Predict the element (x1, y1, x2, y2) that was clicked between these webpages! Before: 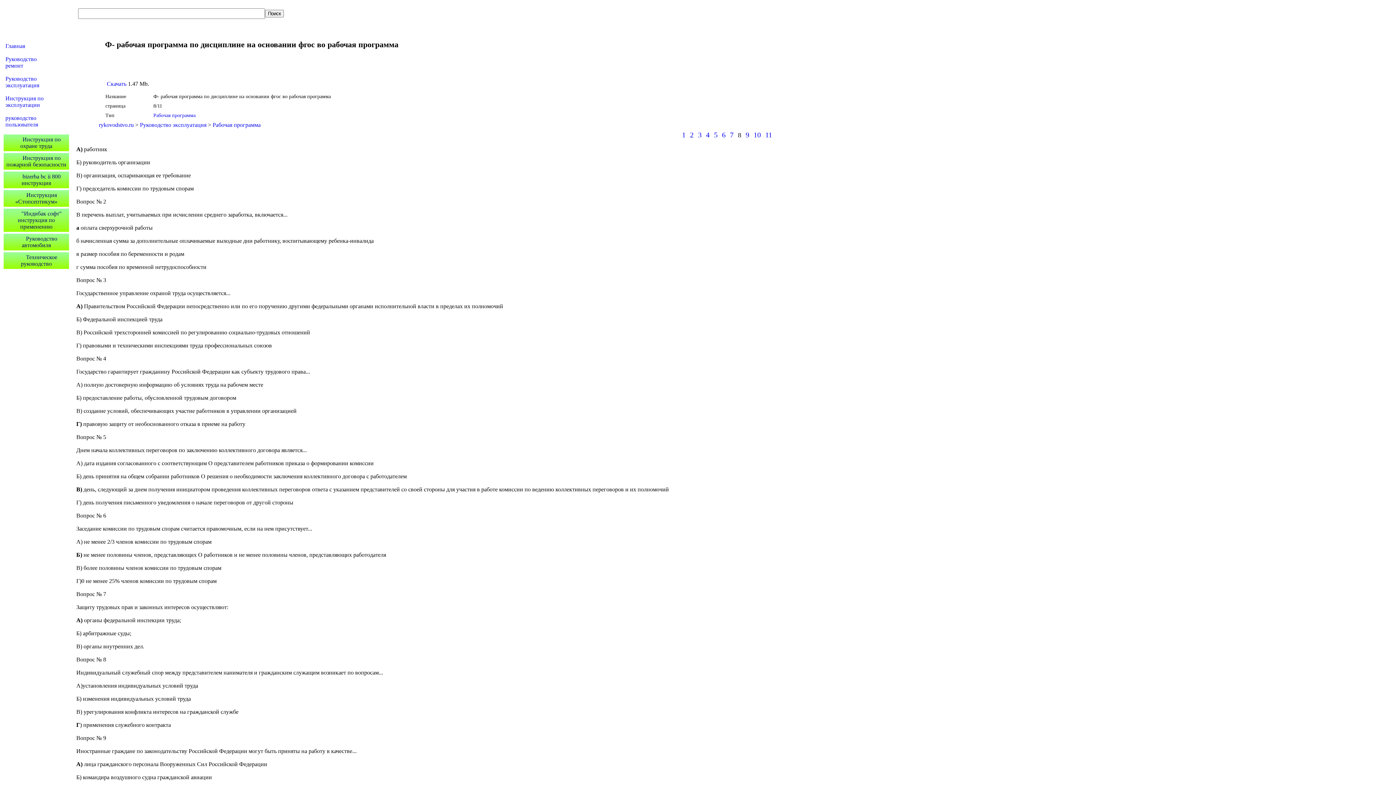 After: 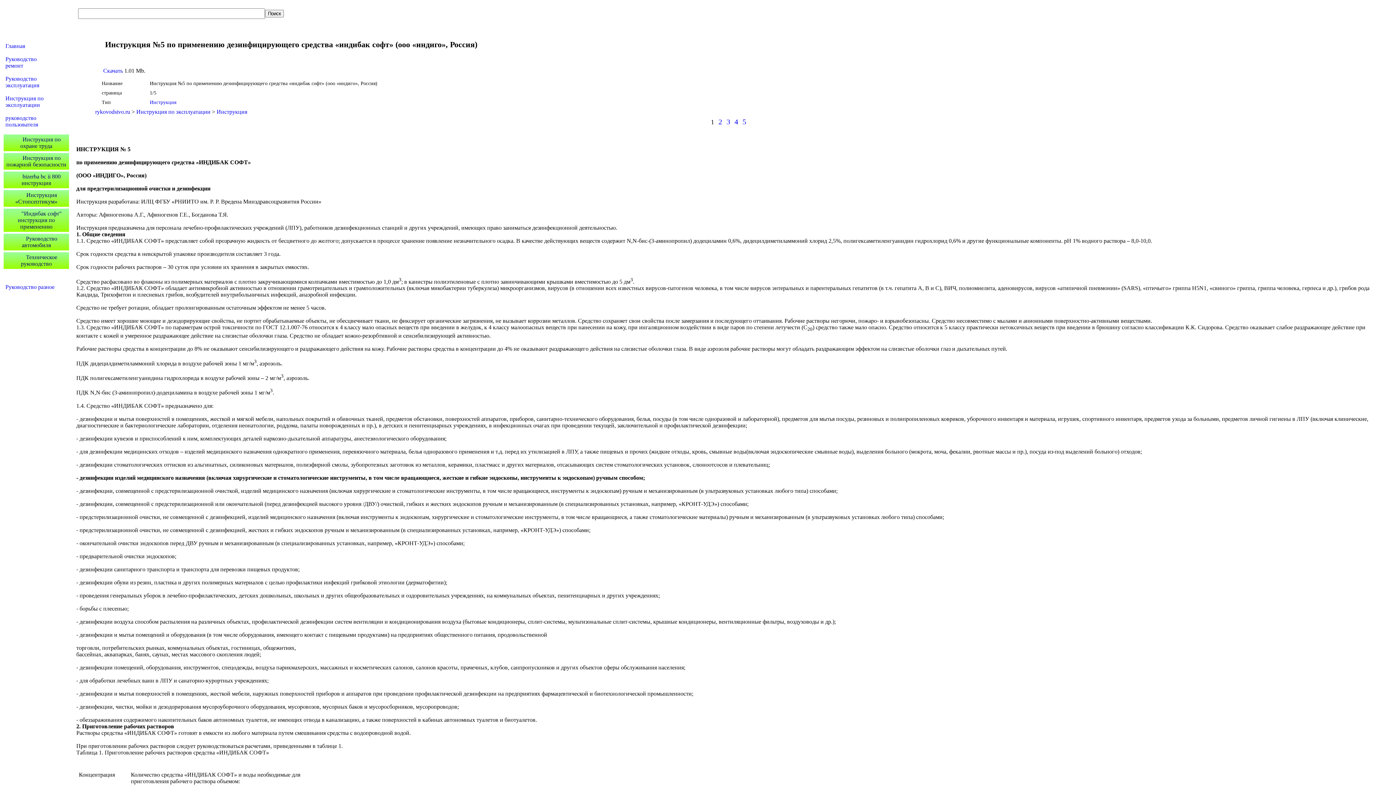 Action: label: "Индибак софт" инструкция по применению bbox: (10, 210, 61, 229)